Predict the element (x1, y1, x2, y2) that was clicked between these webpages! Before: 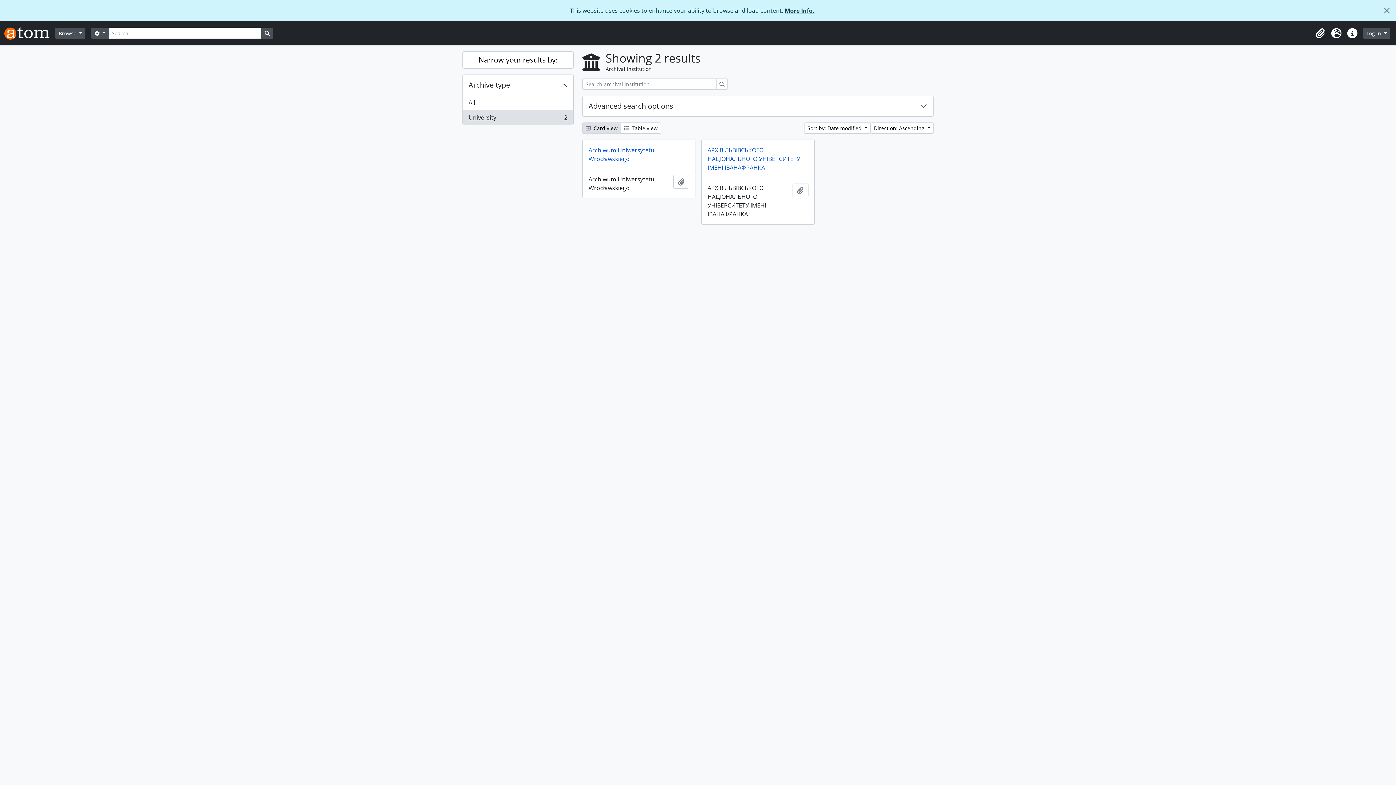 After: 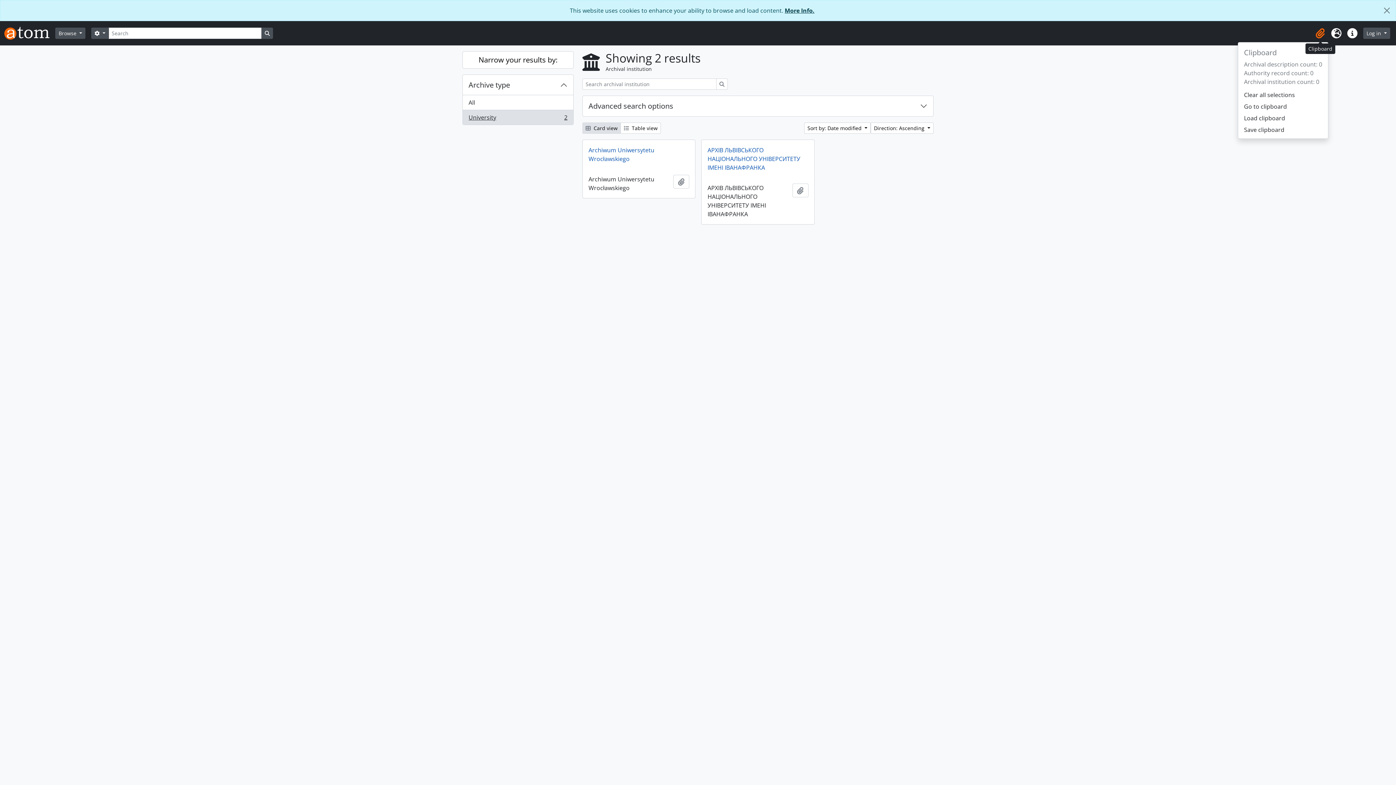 Action: label: Clipboard bbox: (1312, 25, 1328, 41)